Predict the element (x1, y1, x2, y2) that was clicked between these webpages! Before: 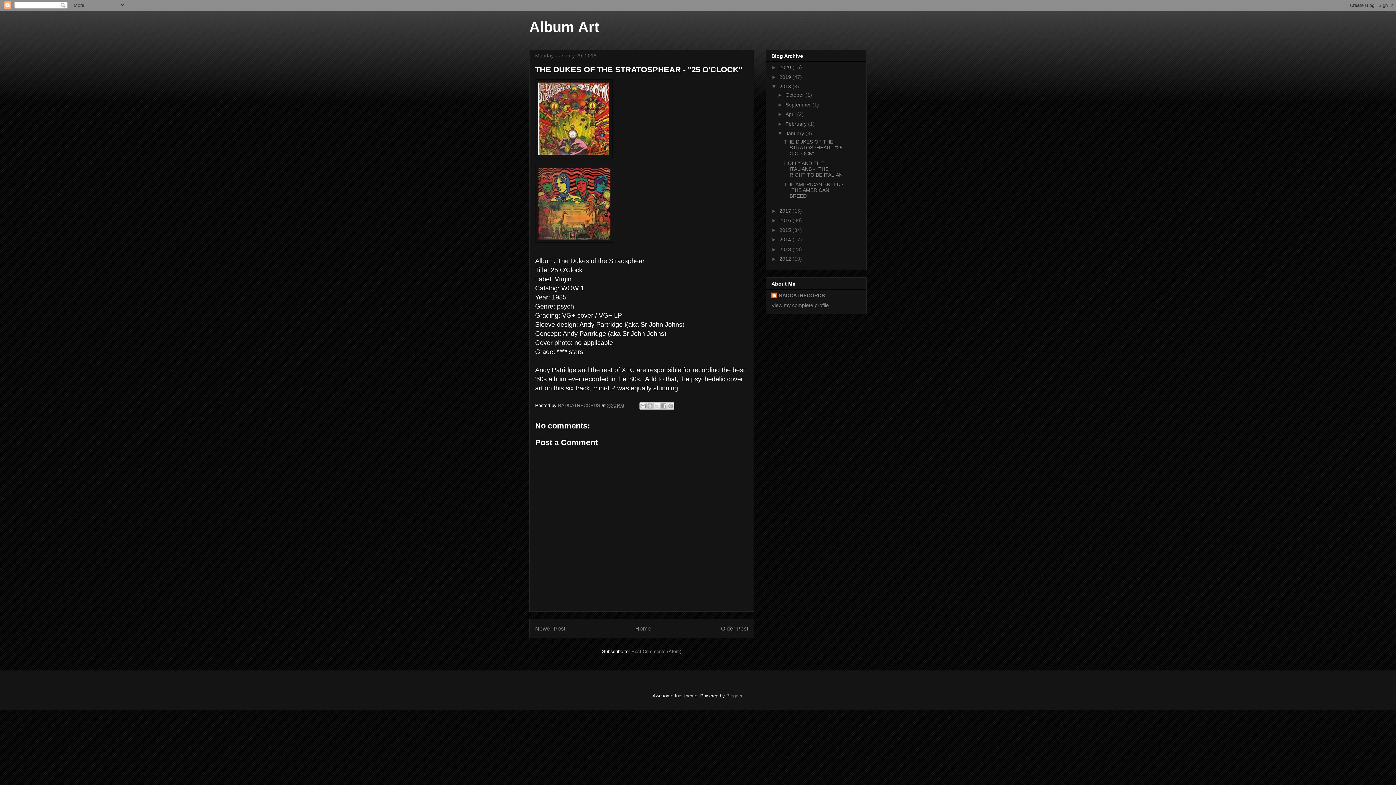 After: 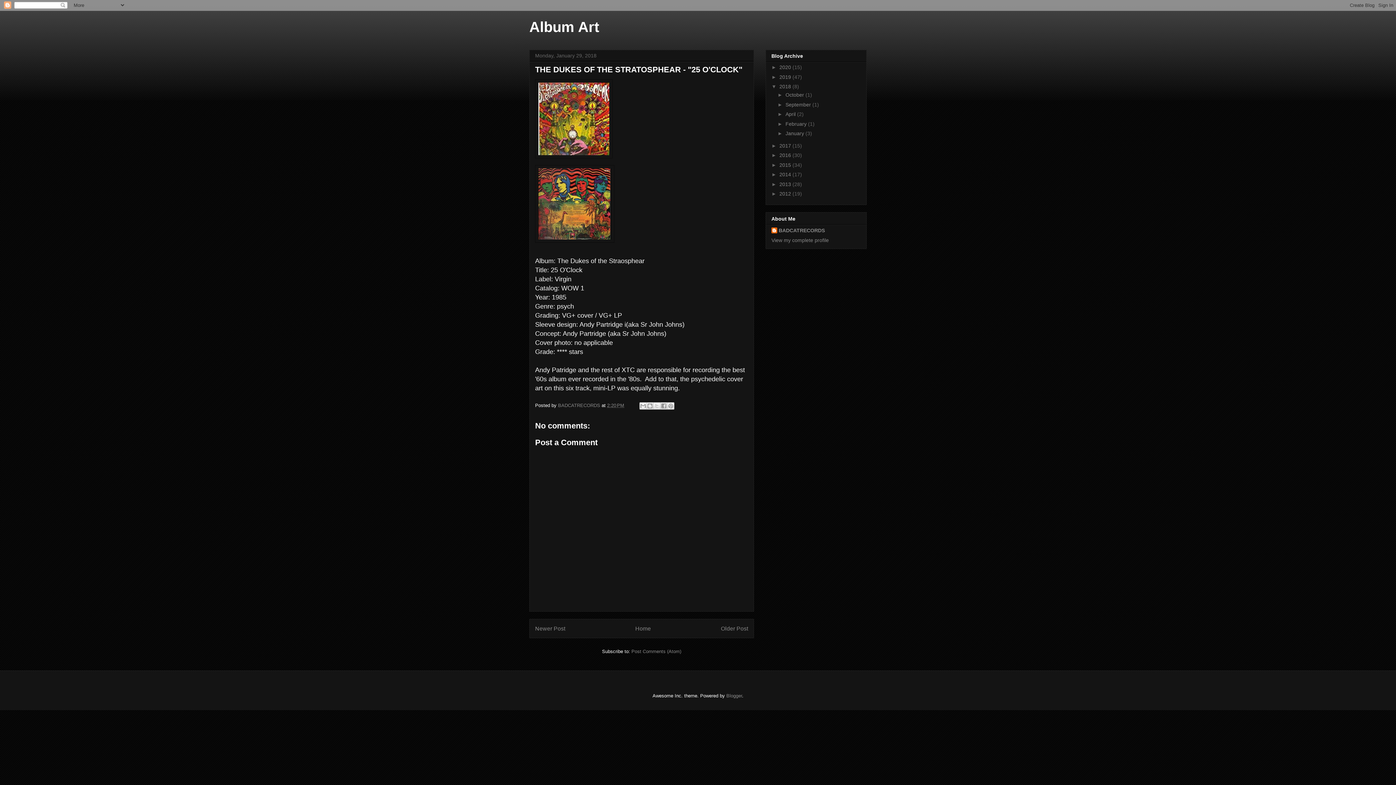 Action: label: ▼   bbox: (777, 130, 785, 136)